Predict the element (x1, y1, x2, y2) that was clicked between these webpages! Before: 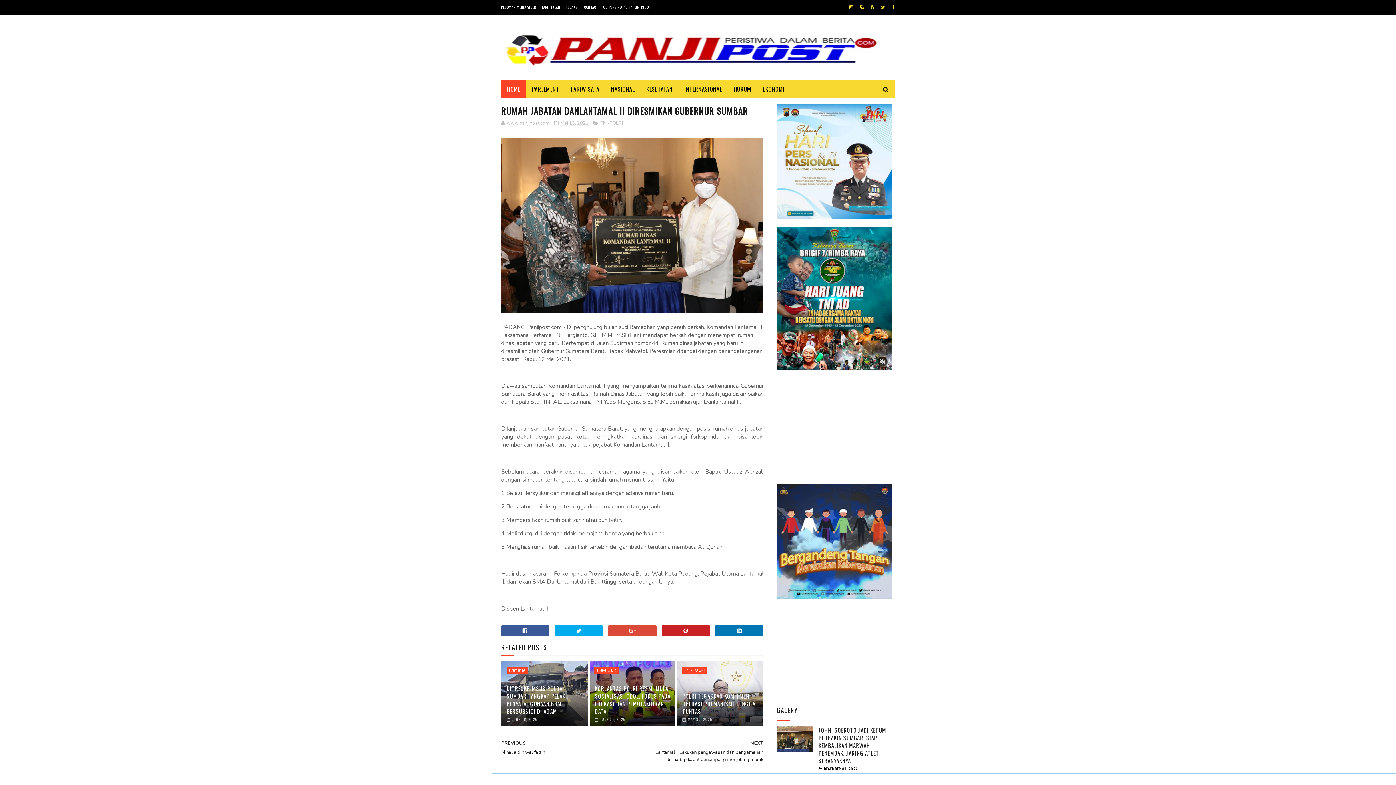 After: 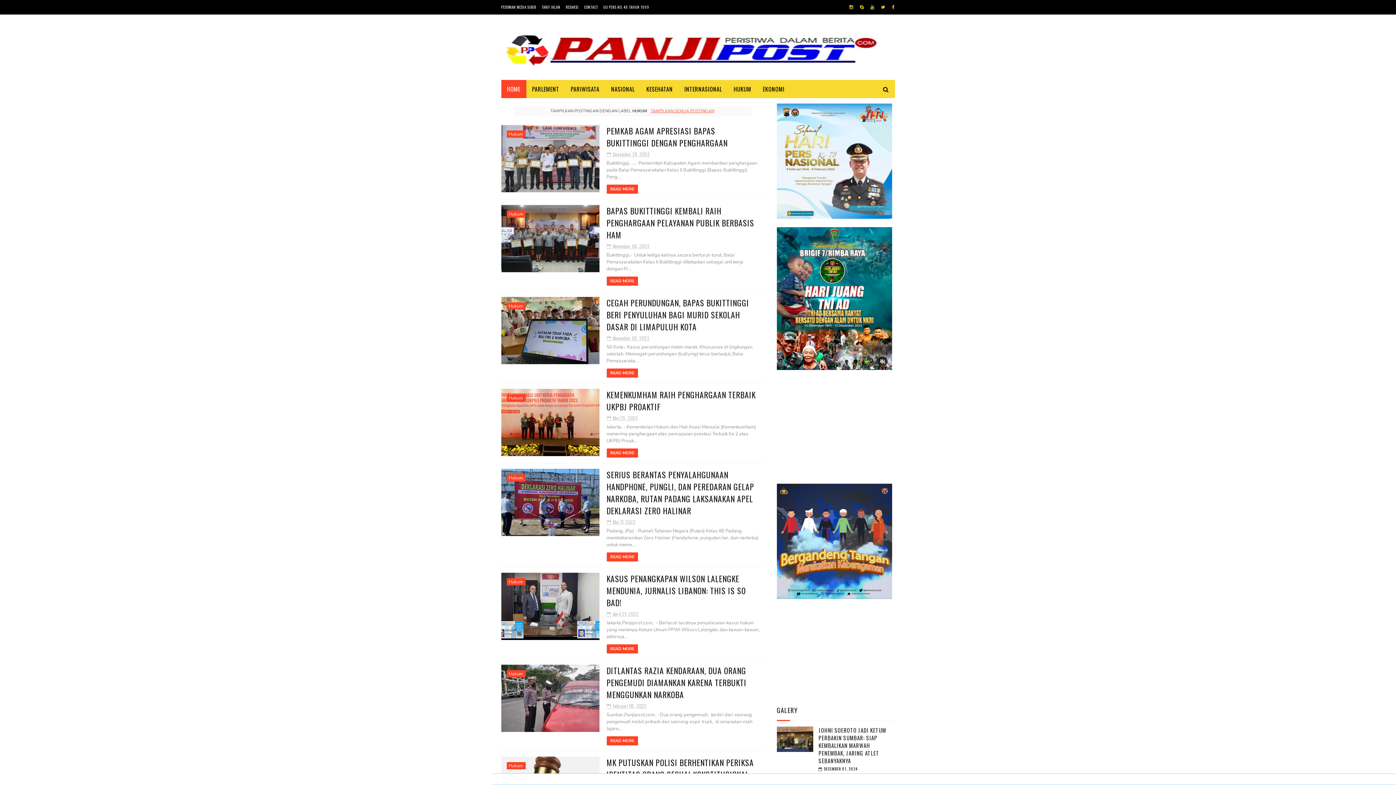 Action: label: HUKUM bbox: (728, 80, 757, 98)